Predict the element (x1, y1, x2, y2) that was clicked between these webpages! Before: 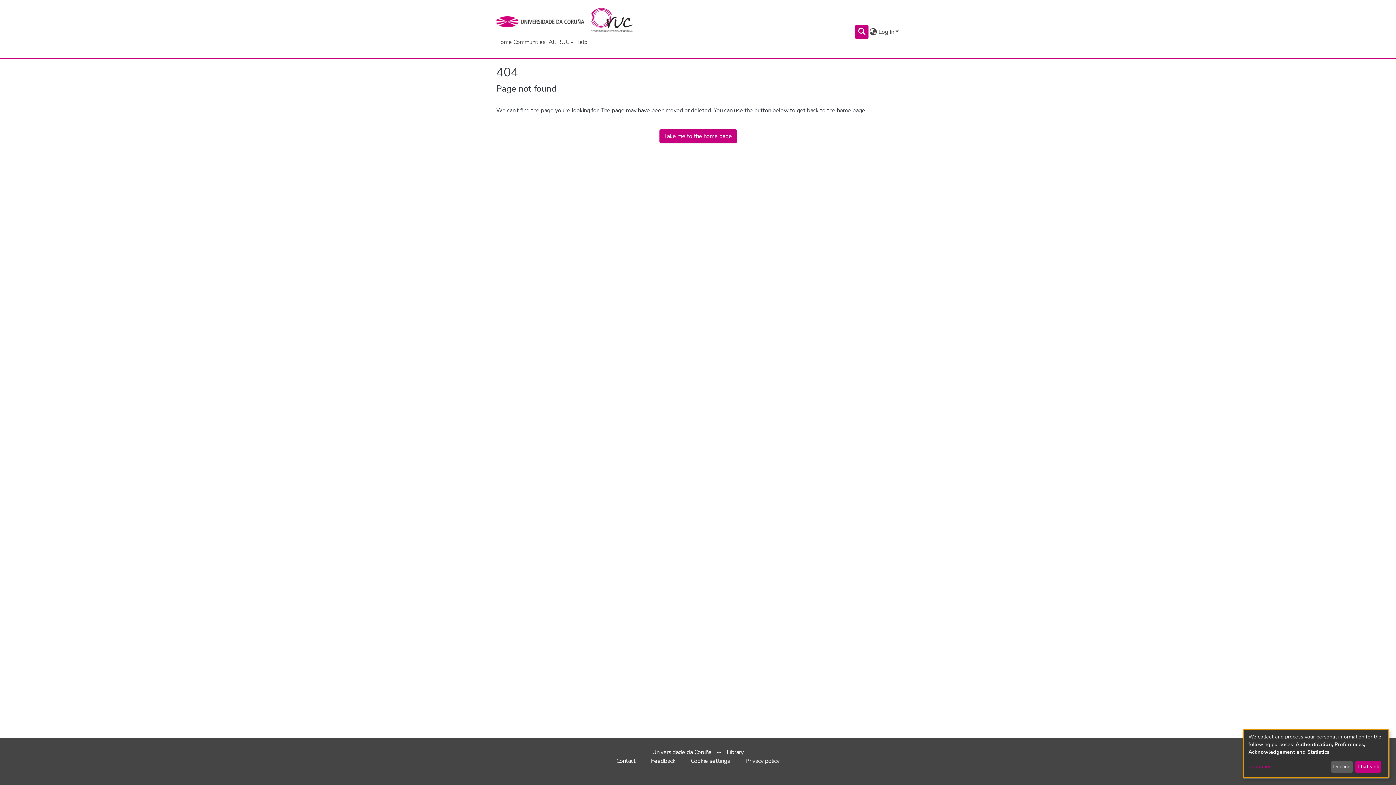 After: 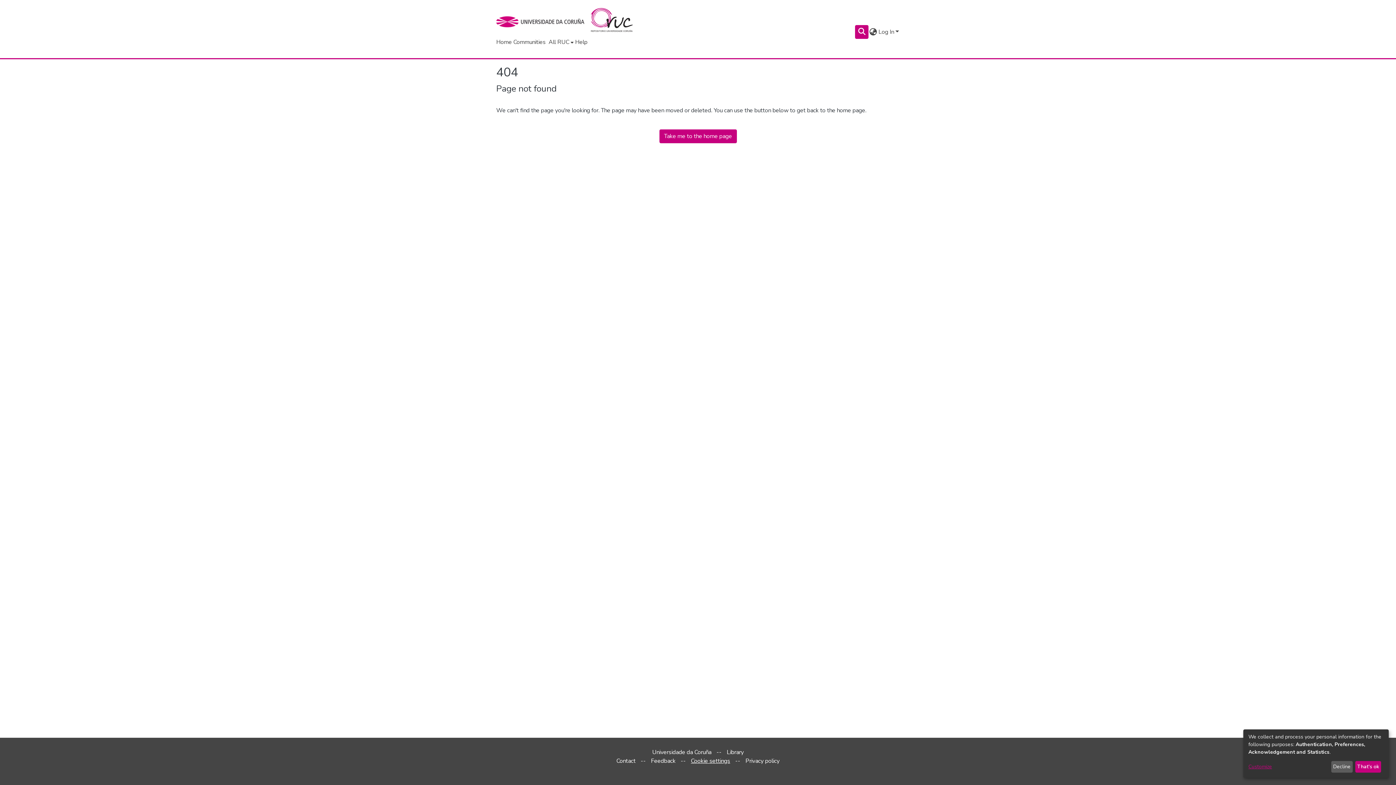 Action: bbox: (687, 753, 734, 769) label: Cookie settings